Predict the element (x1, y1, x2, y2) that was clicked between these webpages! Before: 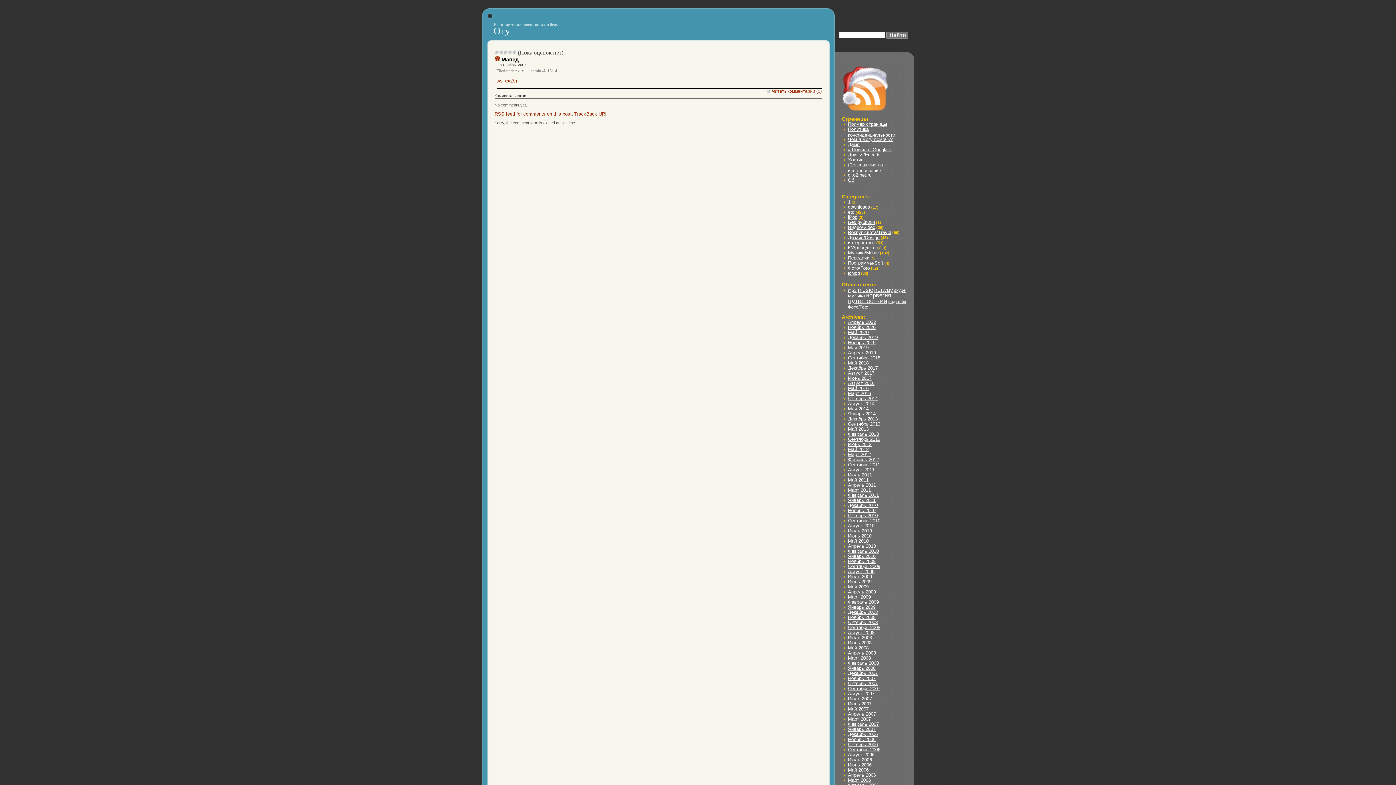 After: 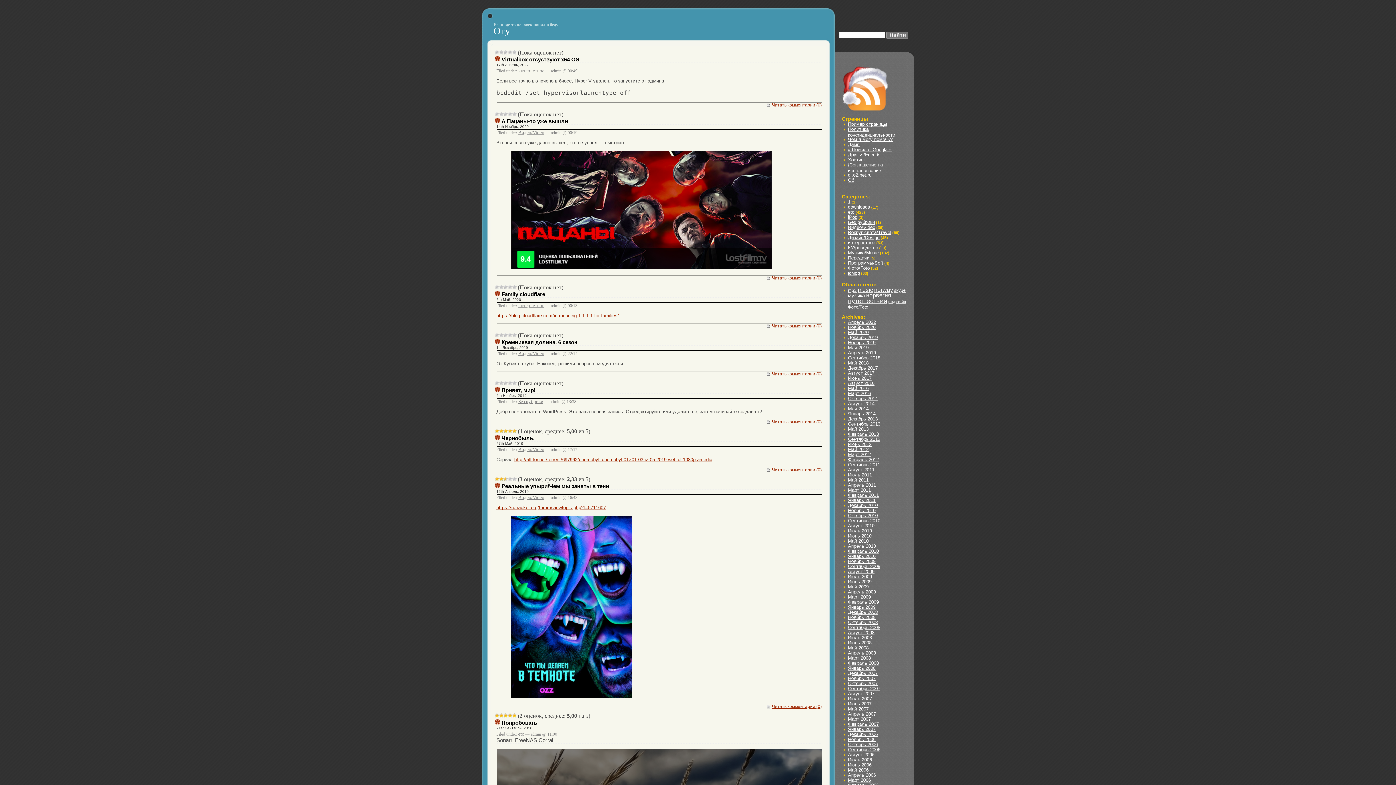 Action: bbox: (493, 22, 558, 27) label: Если где-то человек попал в беду